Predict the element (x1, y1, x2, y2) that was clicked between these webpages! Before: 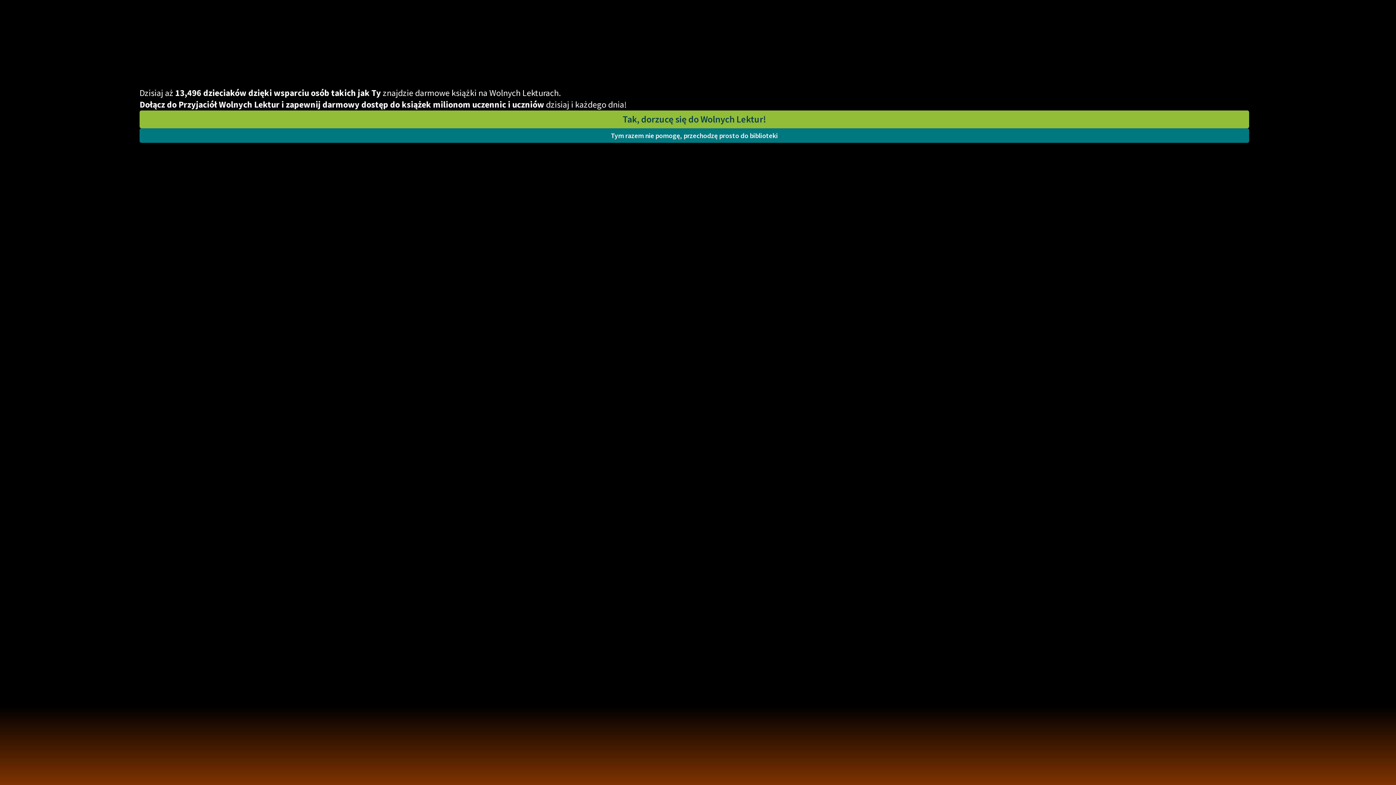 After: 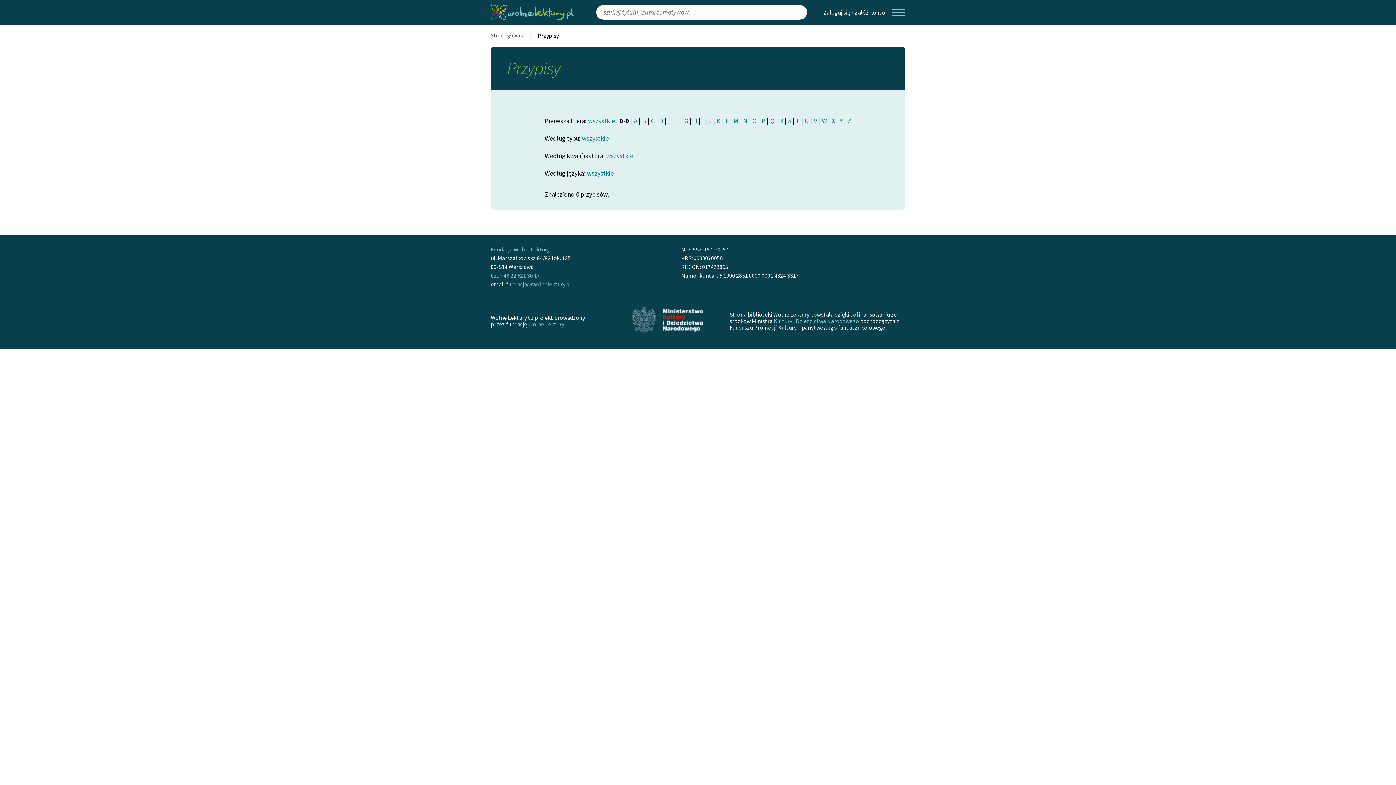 Action: bbox: (139, 128, 1249, 142) label: Tym razem nie pomogę, przechodzę prosto do biblioteki